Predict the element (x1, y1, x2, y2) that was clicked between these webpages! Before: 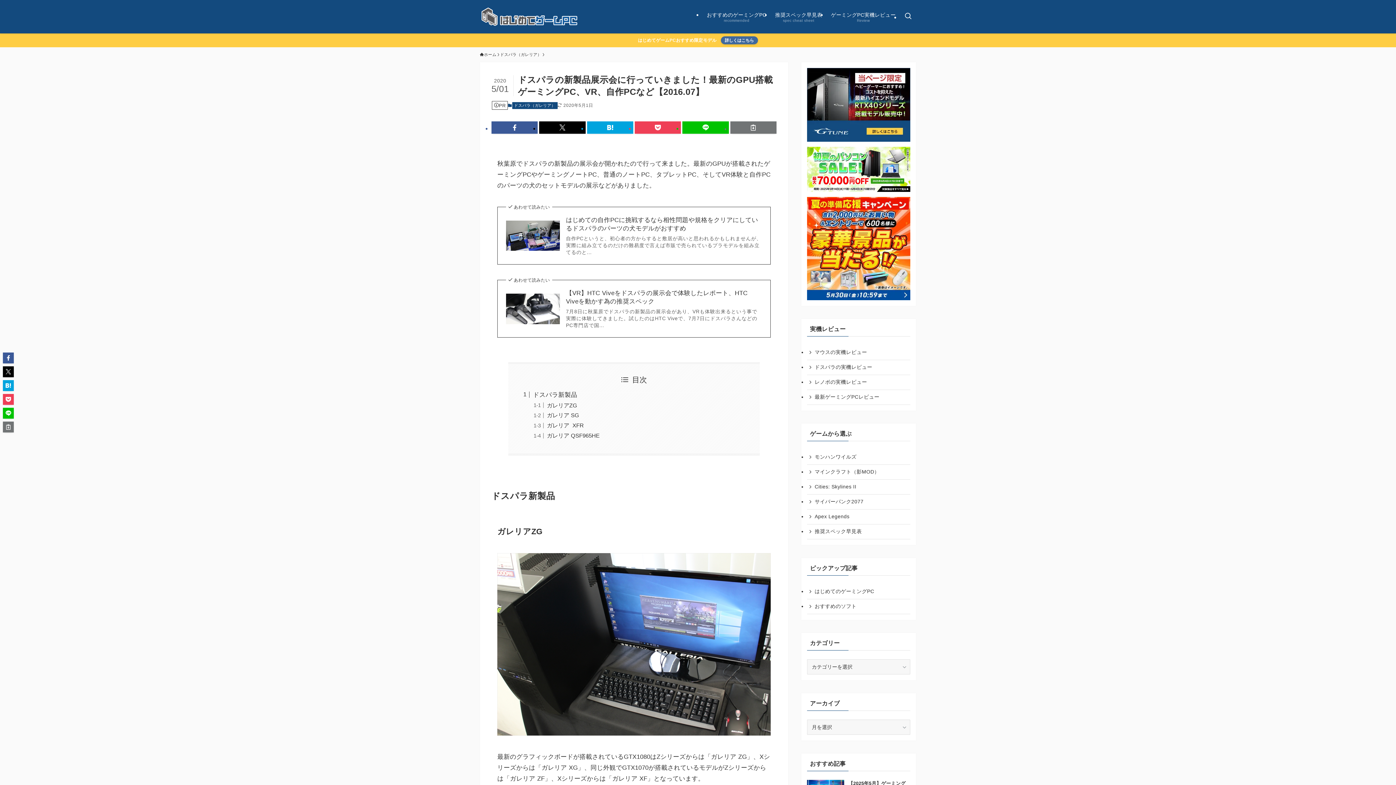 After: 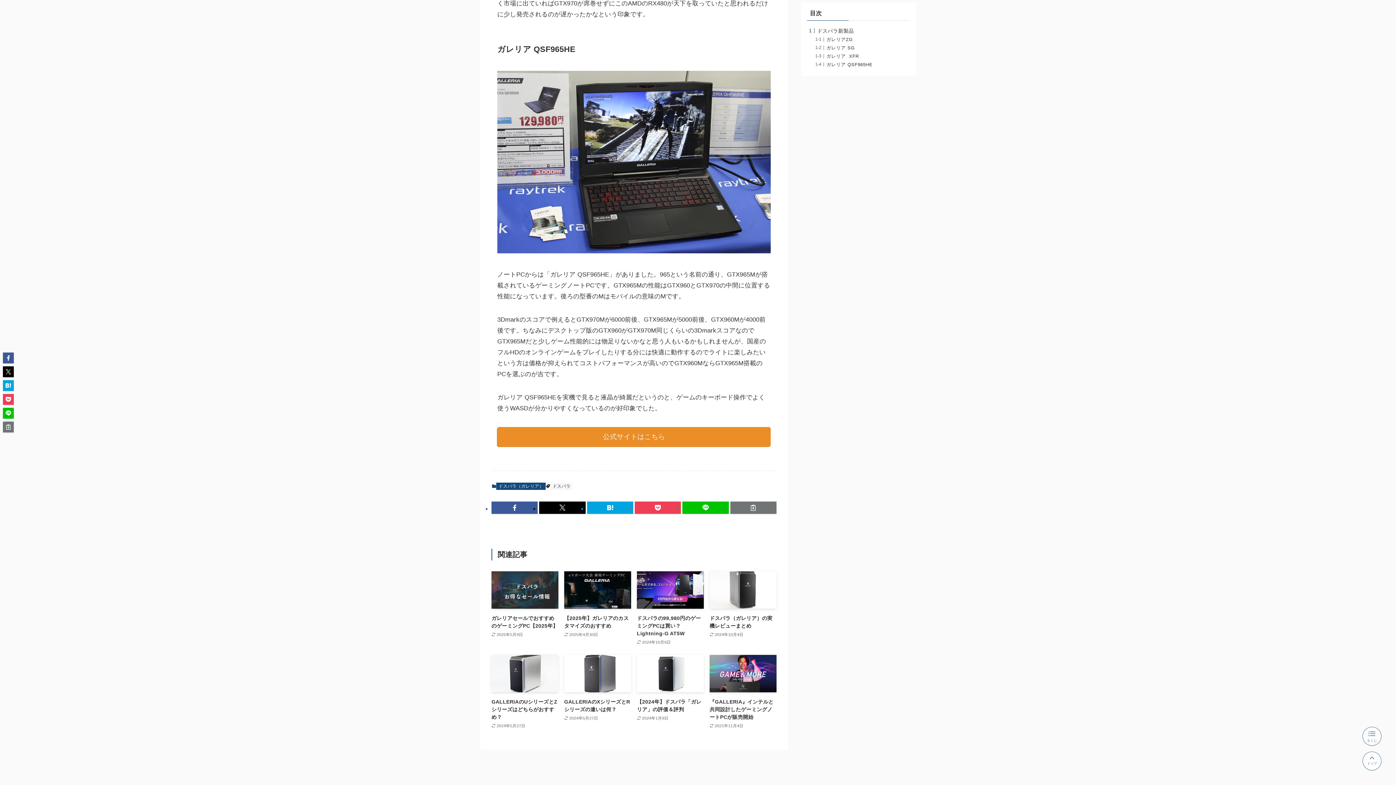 Action: label: ガレリア QSF965HE bbox: (547, 432, 599, 438)